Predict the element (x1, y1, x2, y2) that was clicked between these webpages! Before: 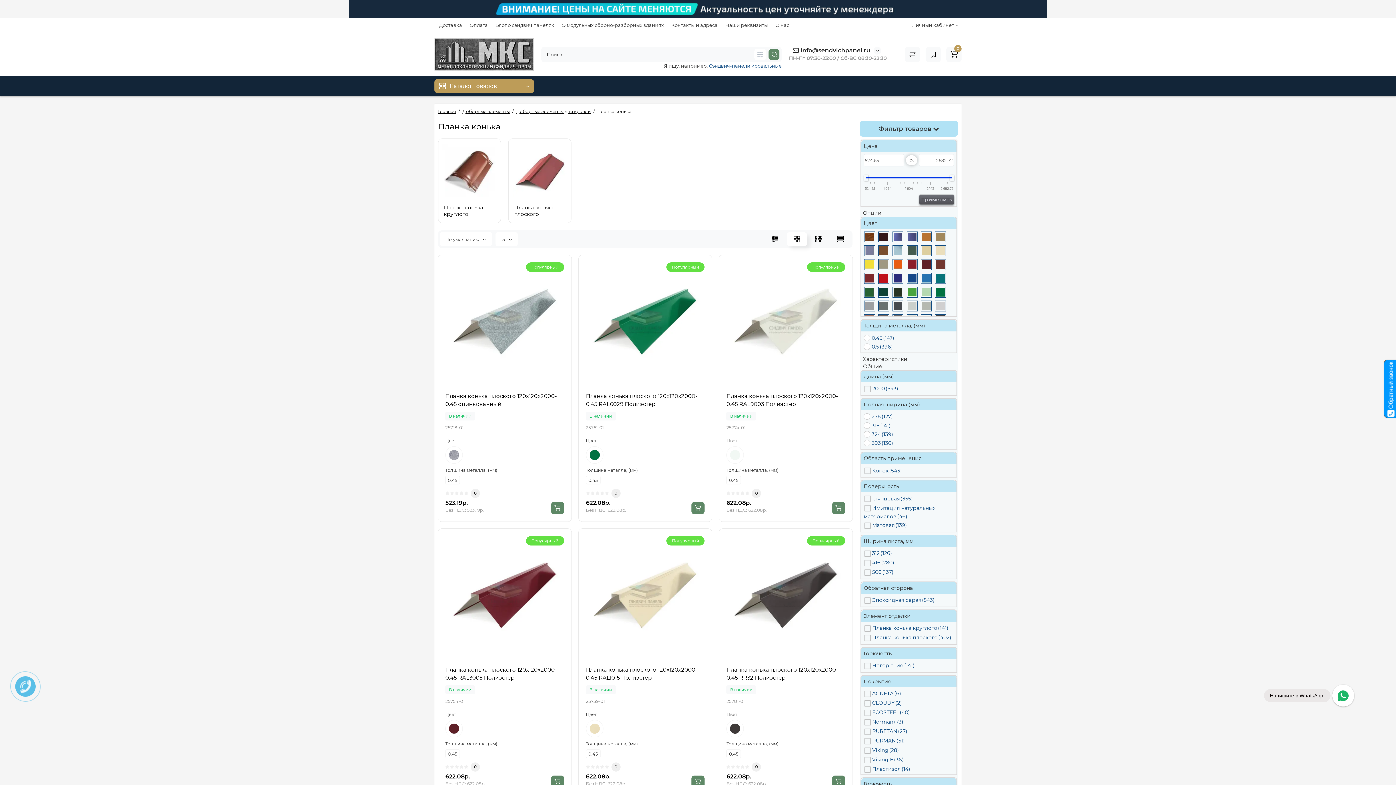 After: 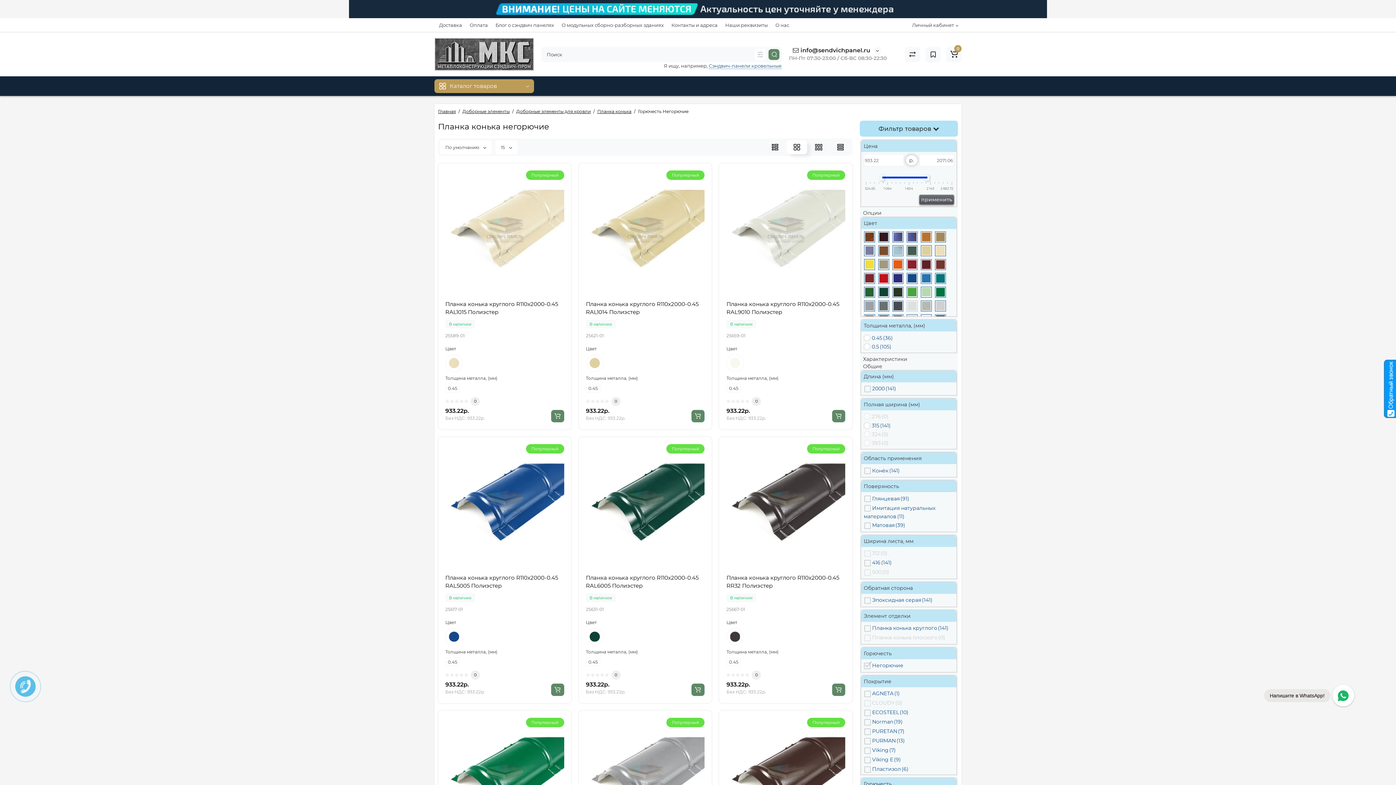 Action: label: Негорючие(141) bbox: (864, 662, 914, 668)